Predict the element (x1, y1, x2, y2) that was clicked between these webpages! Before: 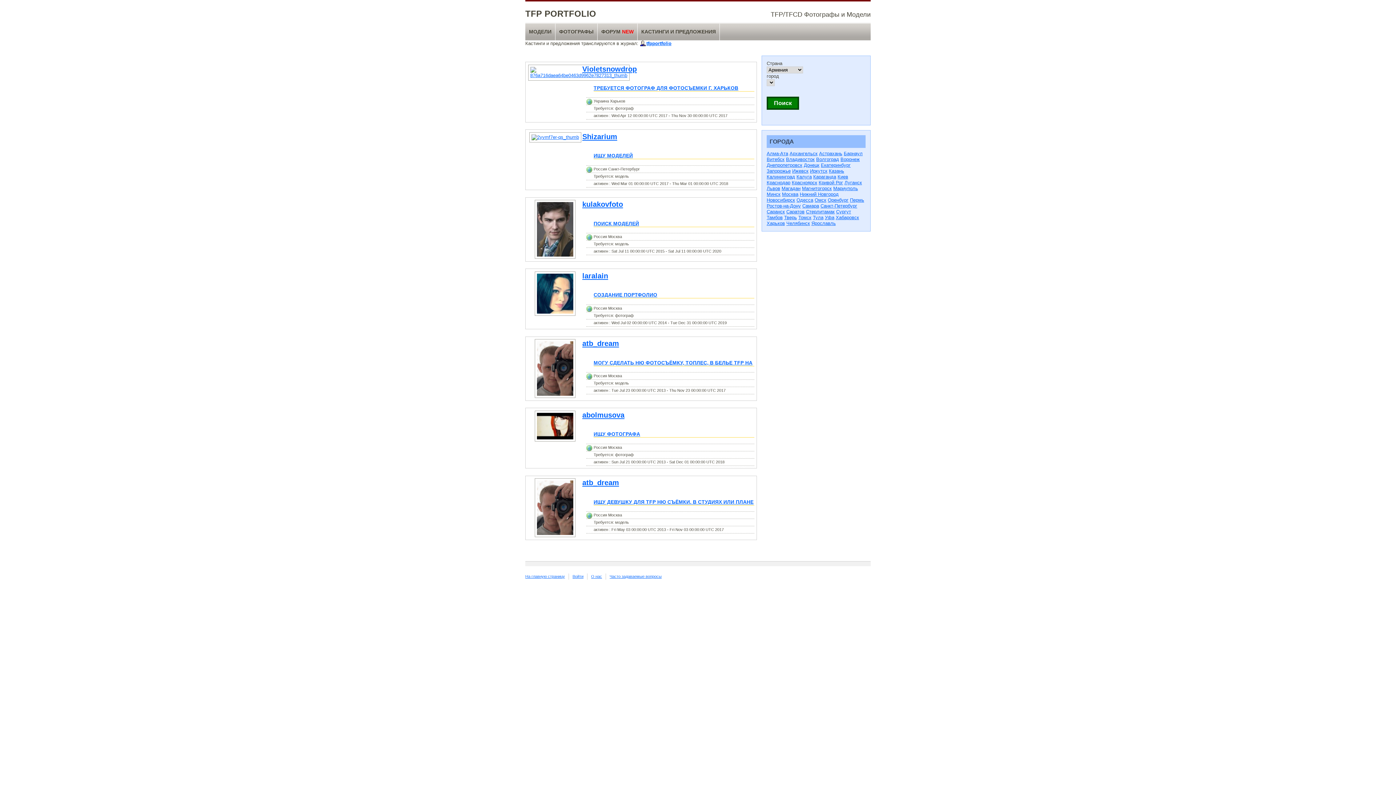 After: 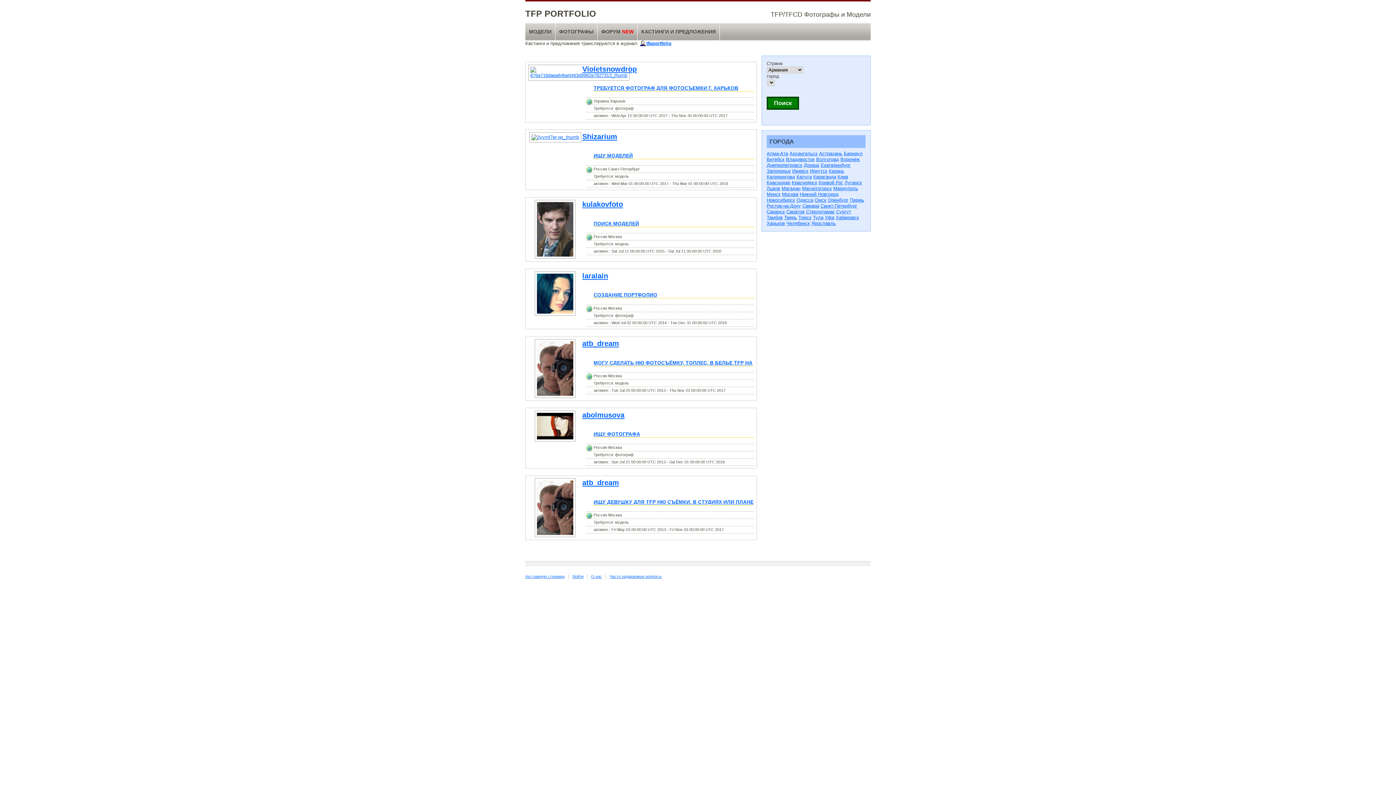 Action: label: Караганда bbox: (813, 174, 836, 179)